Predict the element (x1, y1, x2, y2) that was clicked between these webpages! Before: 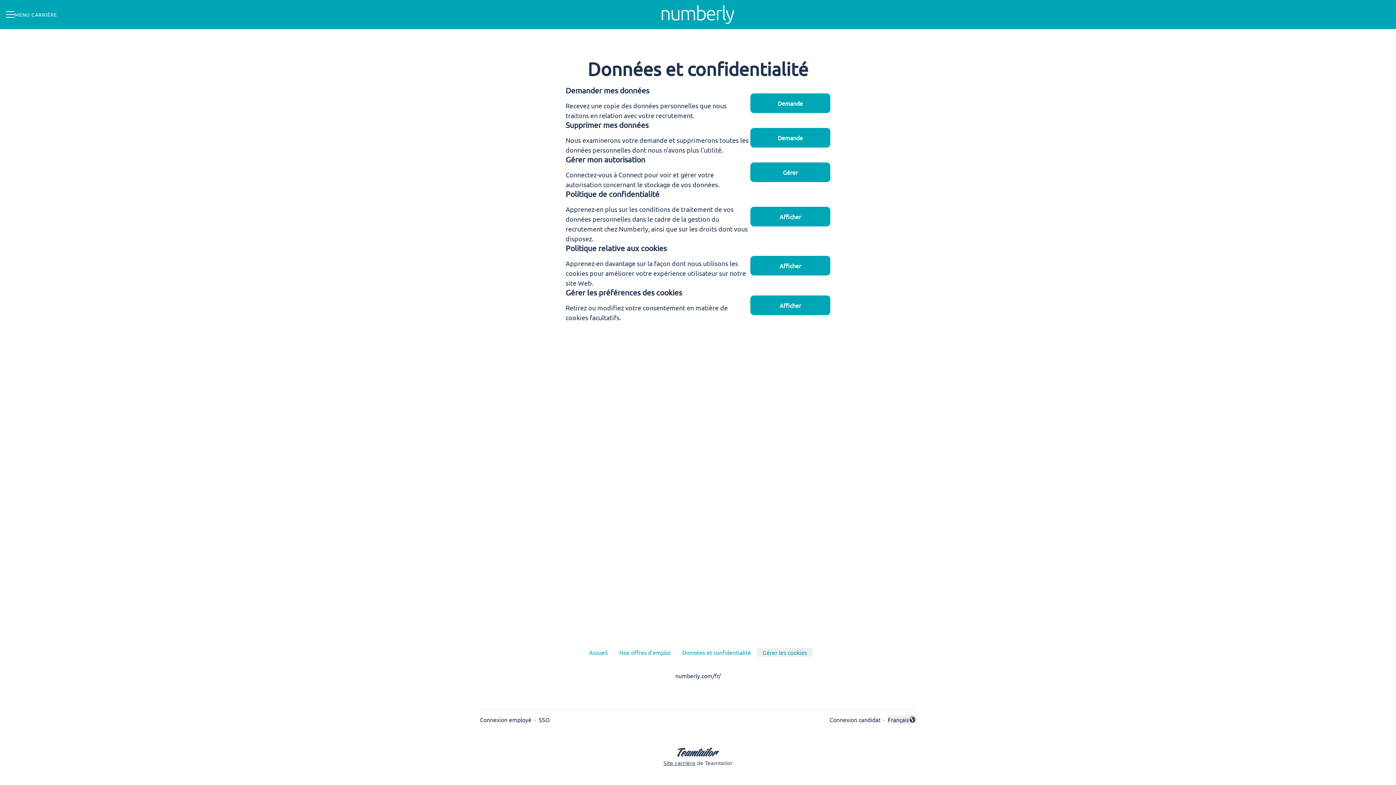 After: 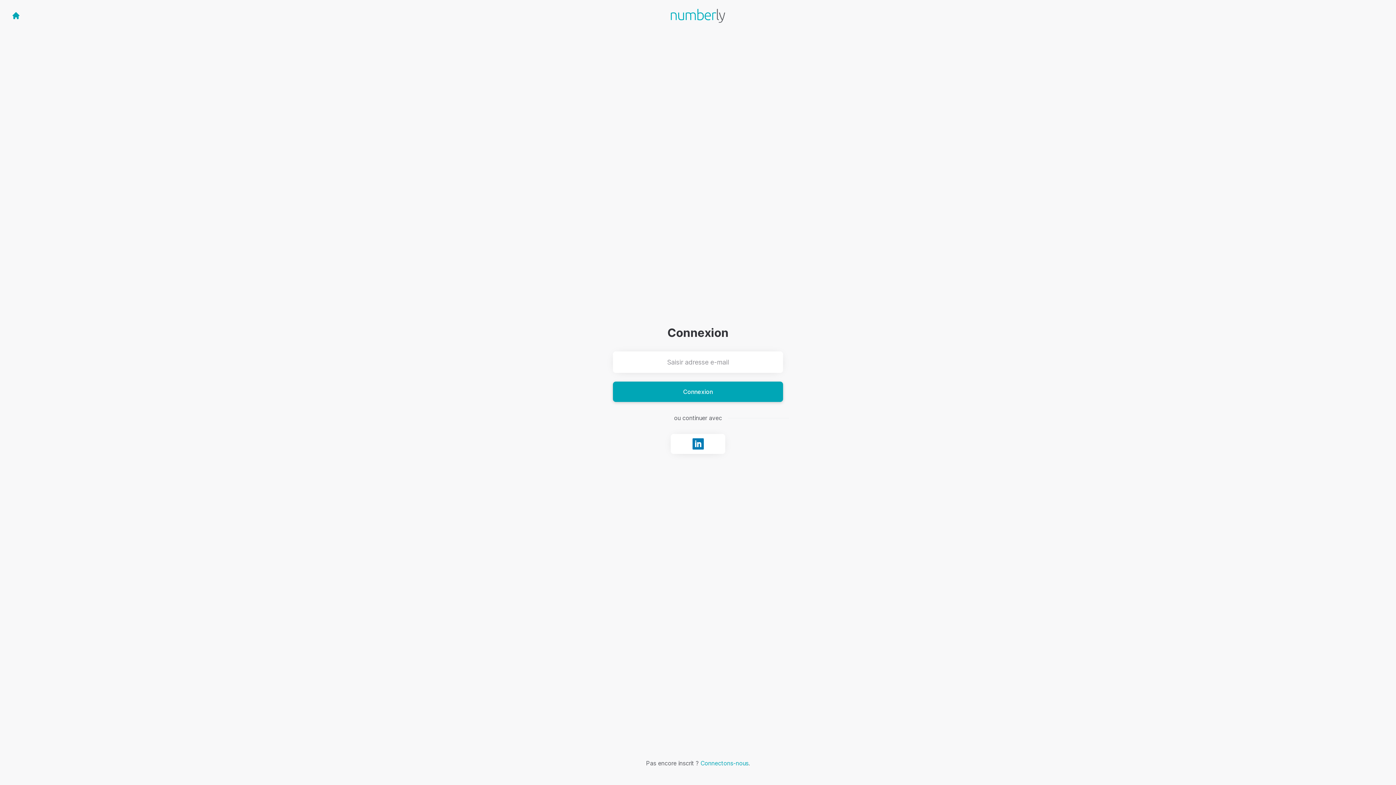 Action: bbox: (829, 715, 880, 724) label: Connexion candidat